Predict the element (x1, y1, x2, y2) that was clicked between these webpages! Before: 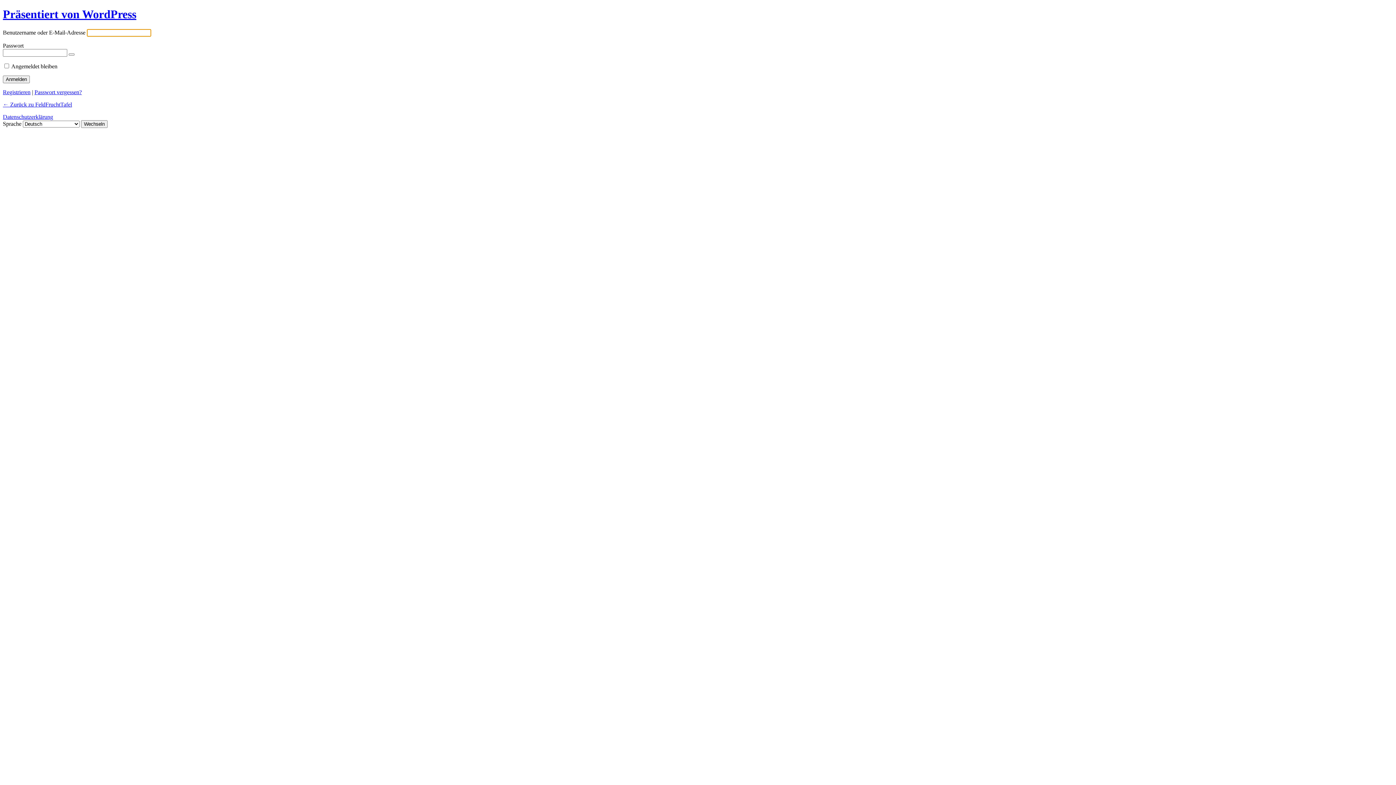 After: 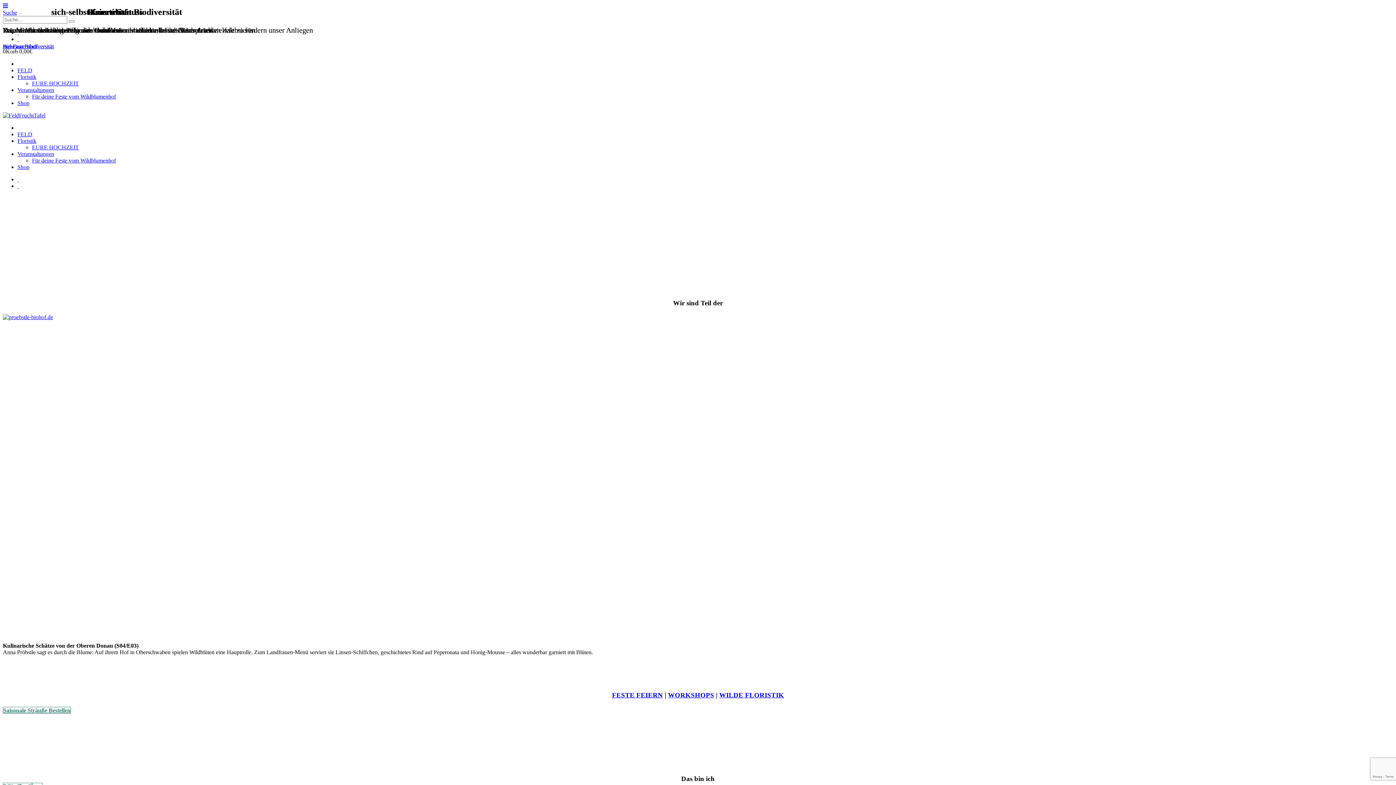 Action: label: ← Zurück zu FeldFruchtTafel bbox: (2, 101, 72, 107)